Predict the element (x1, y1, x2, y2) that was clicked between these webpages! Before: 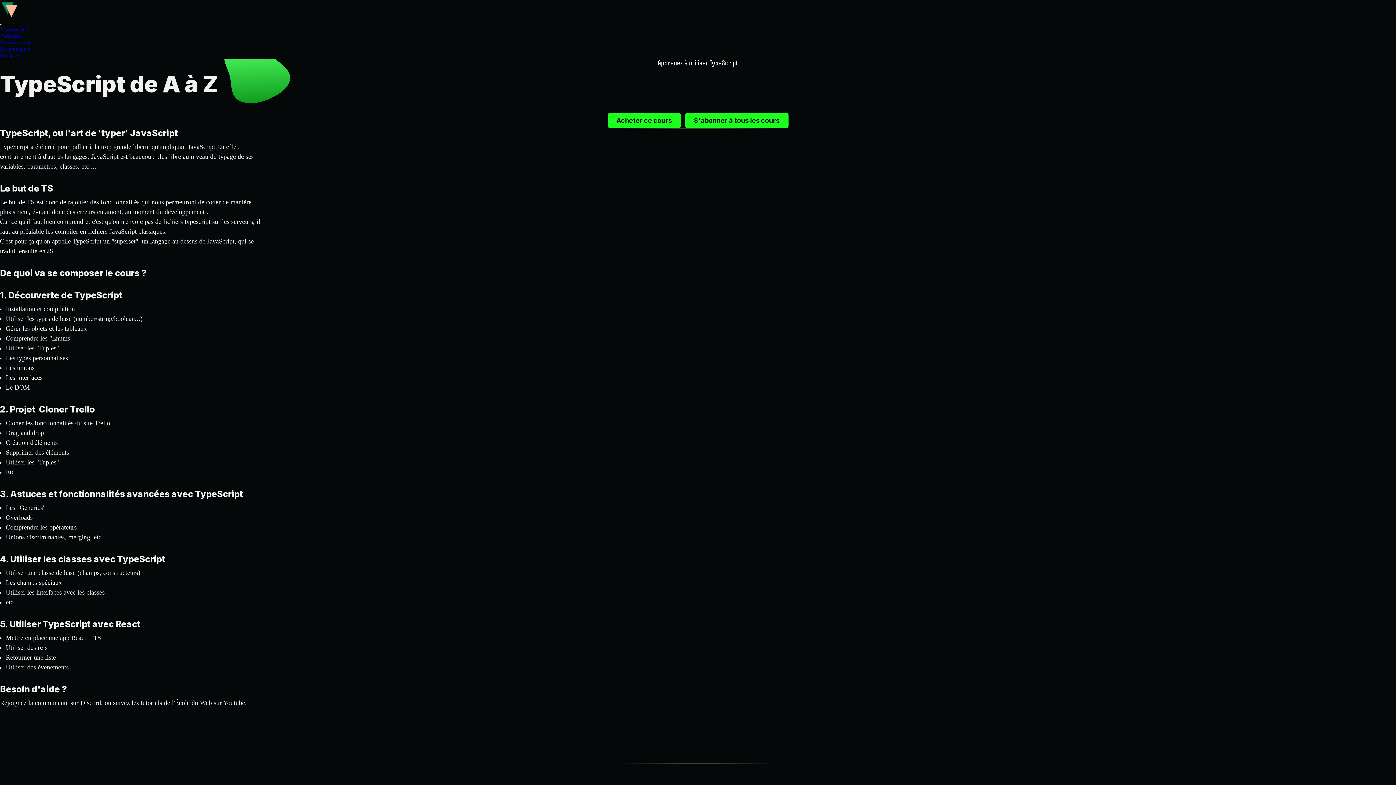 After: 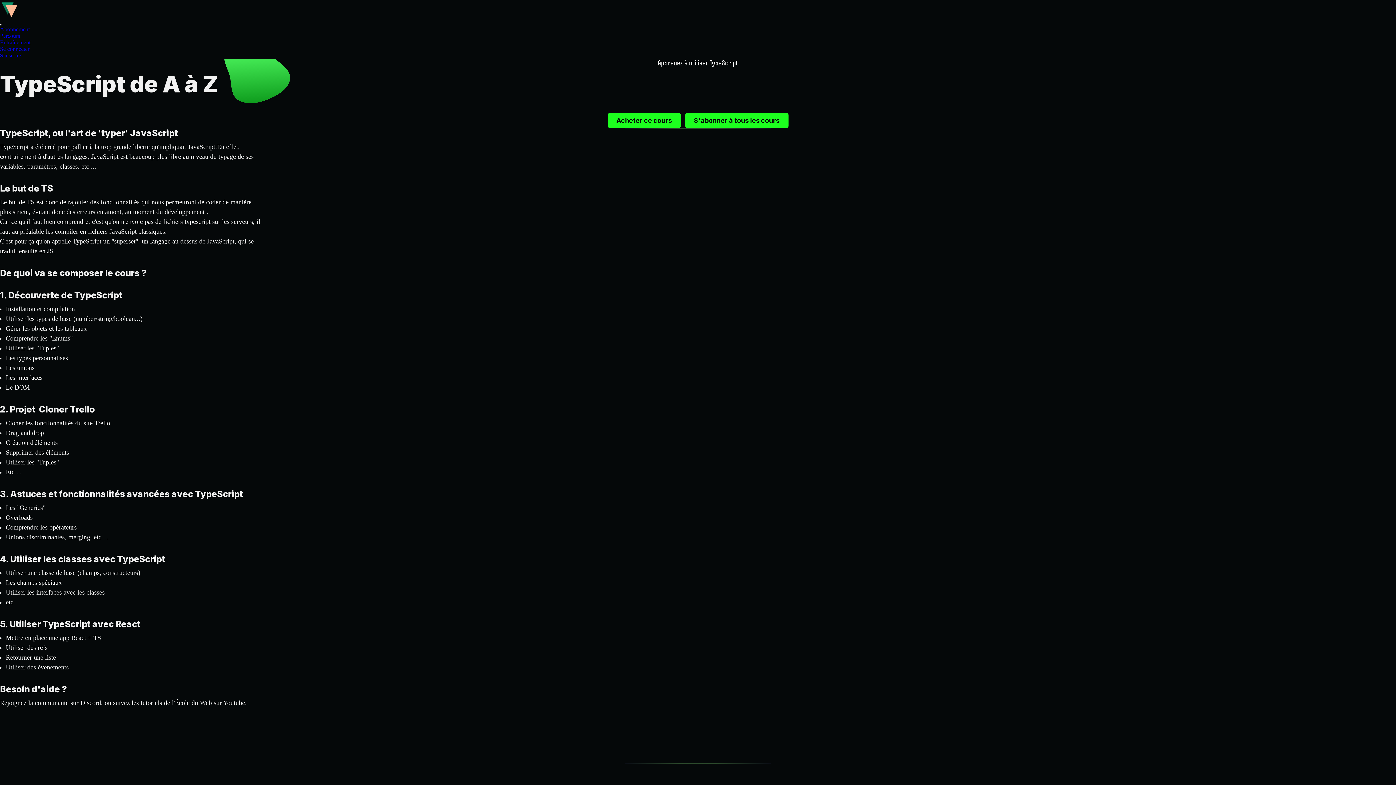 Action: label: la communauté sur Discord bbox: (28, 699, 101, 706)